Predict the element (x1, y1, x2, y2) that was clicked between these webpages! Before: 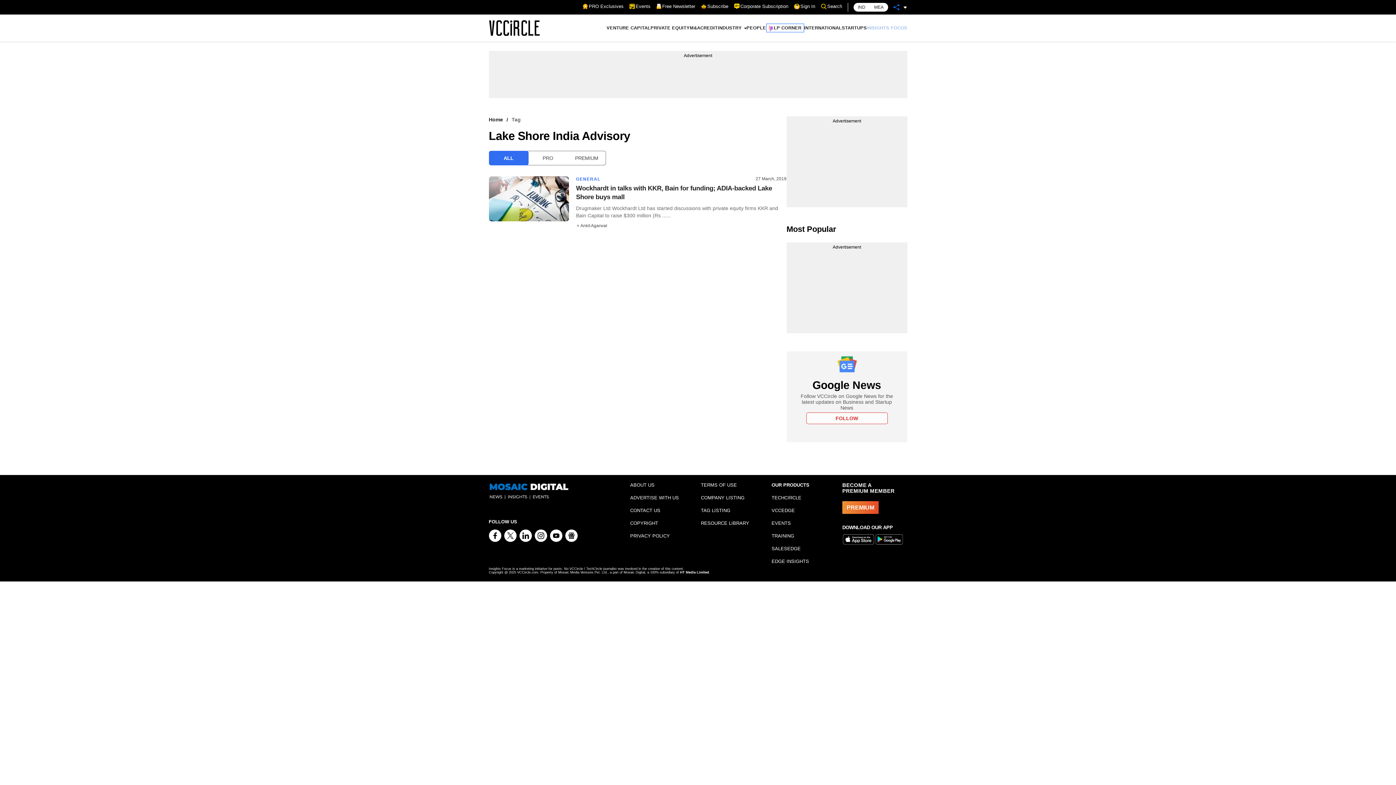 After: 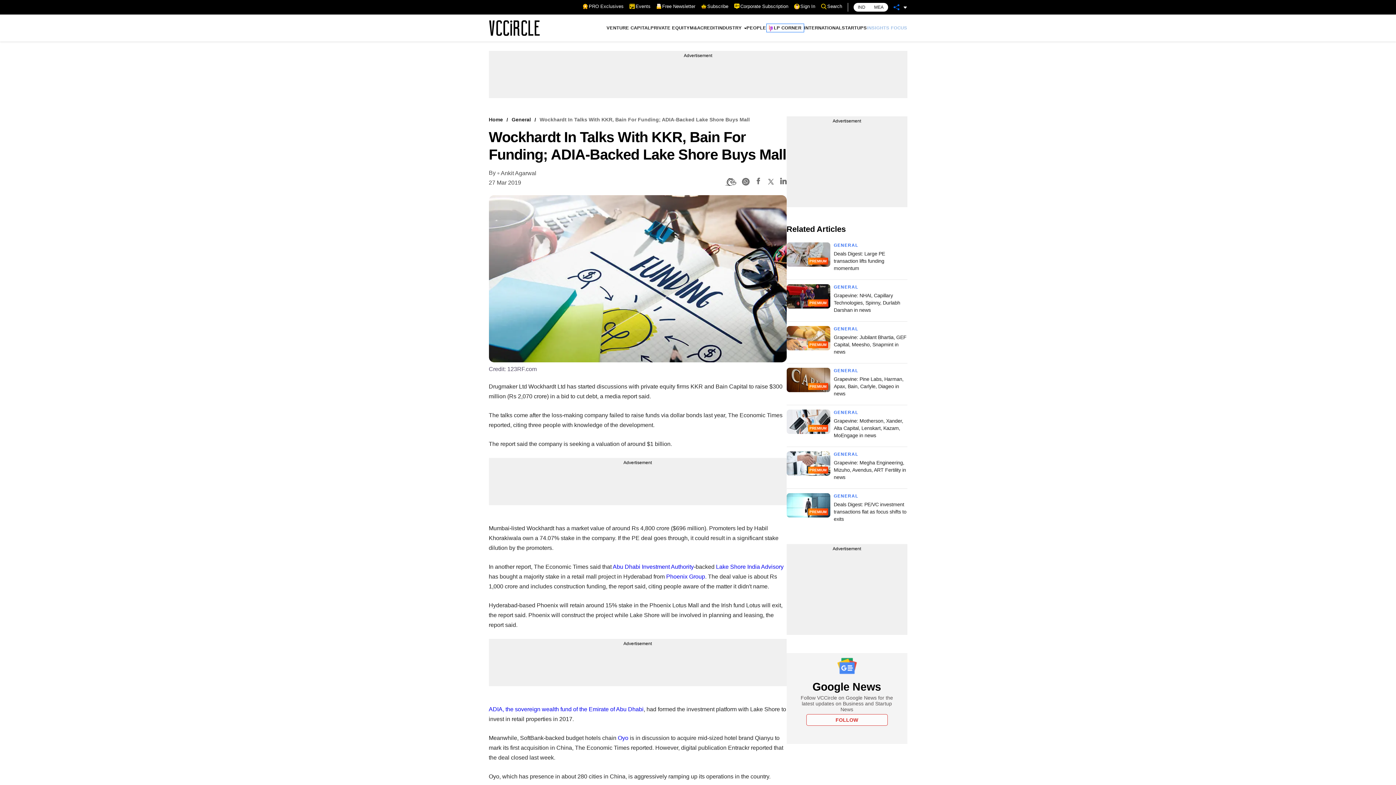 Action: bbox: (488, 176, 568, 221)